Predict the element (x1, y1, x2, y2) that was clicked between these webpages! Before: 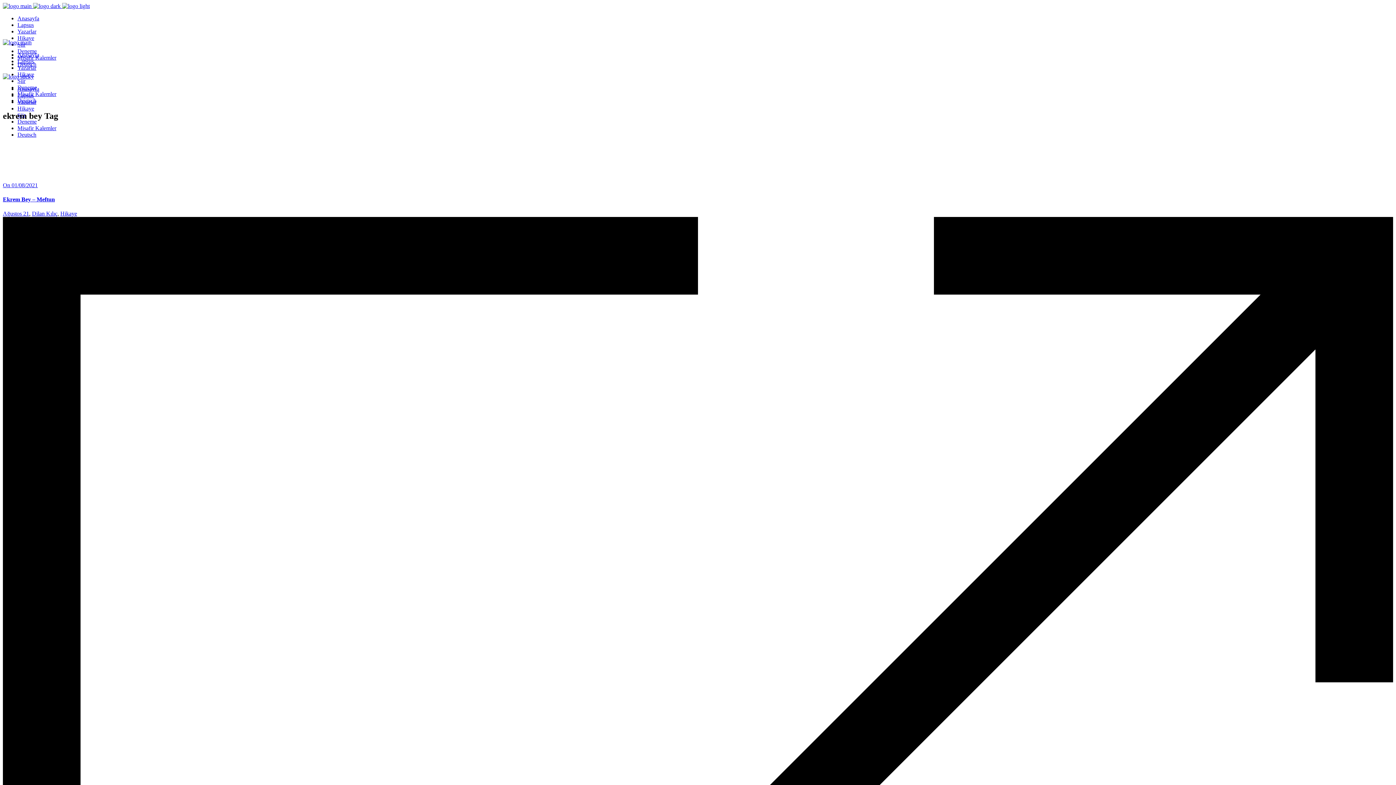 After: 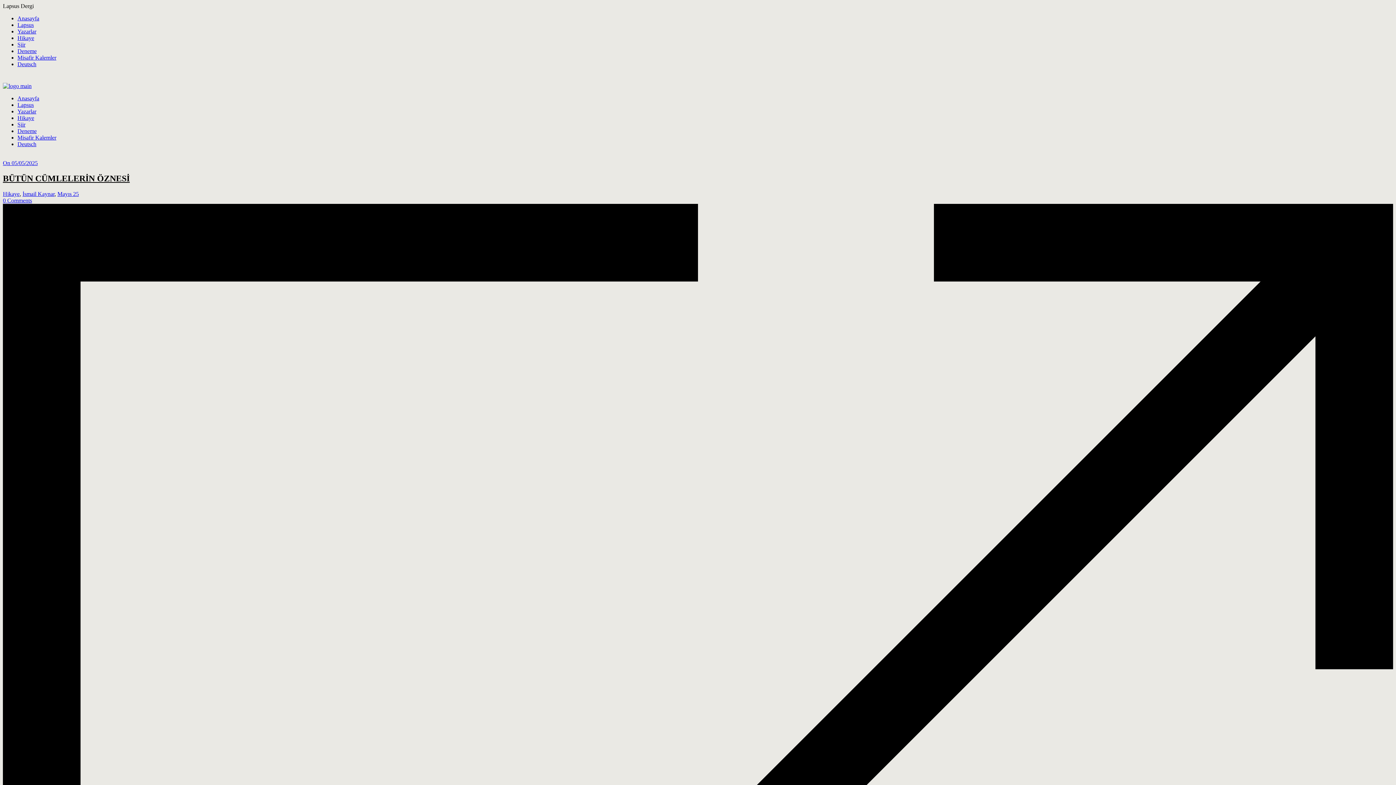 Action: label:    bbox: (2, 2, 89, 9)